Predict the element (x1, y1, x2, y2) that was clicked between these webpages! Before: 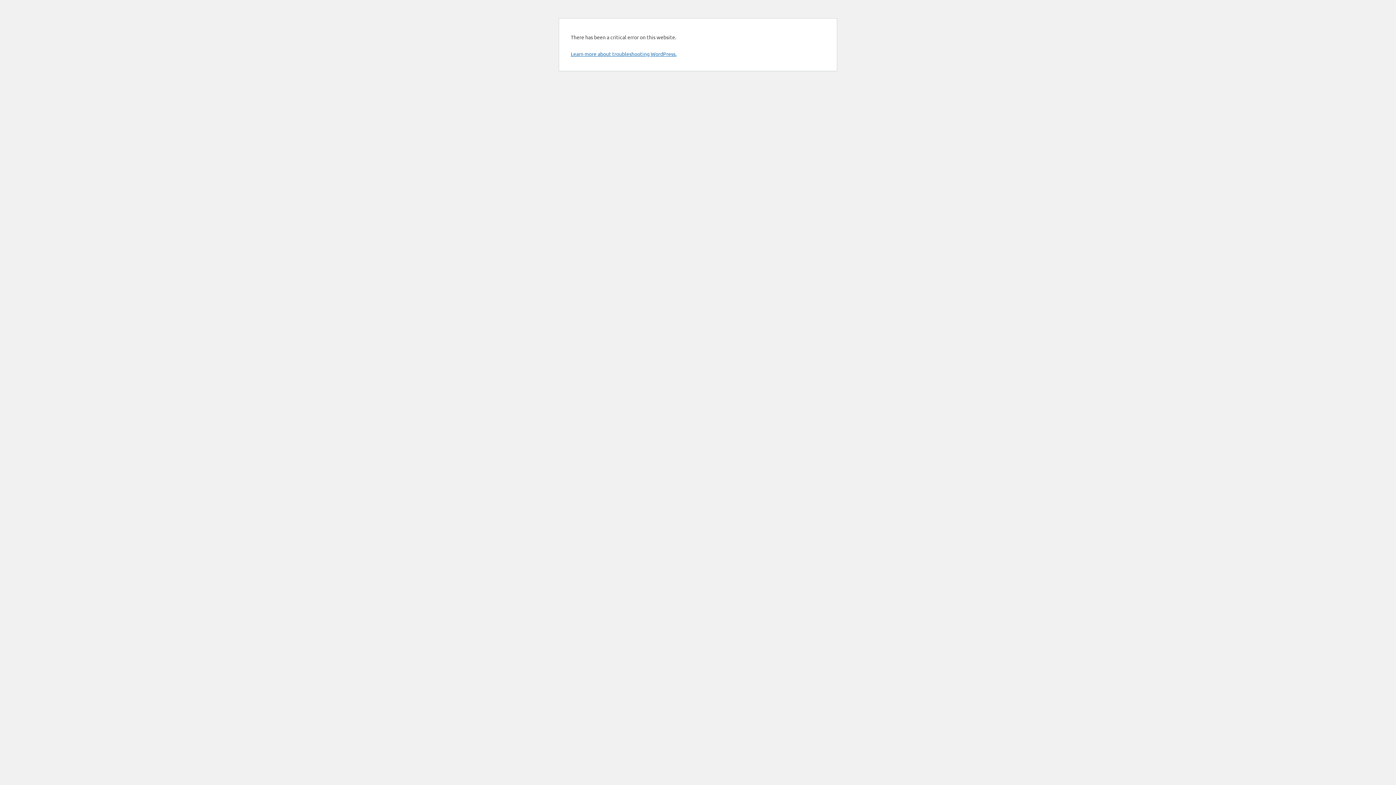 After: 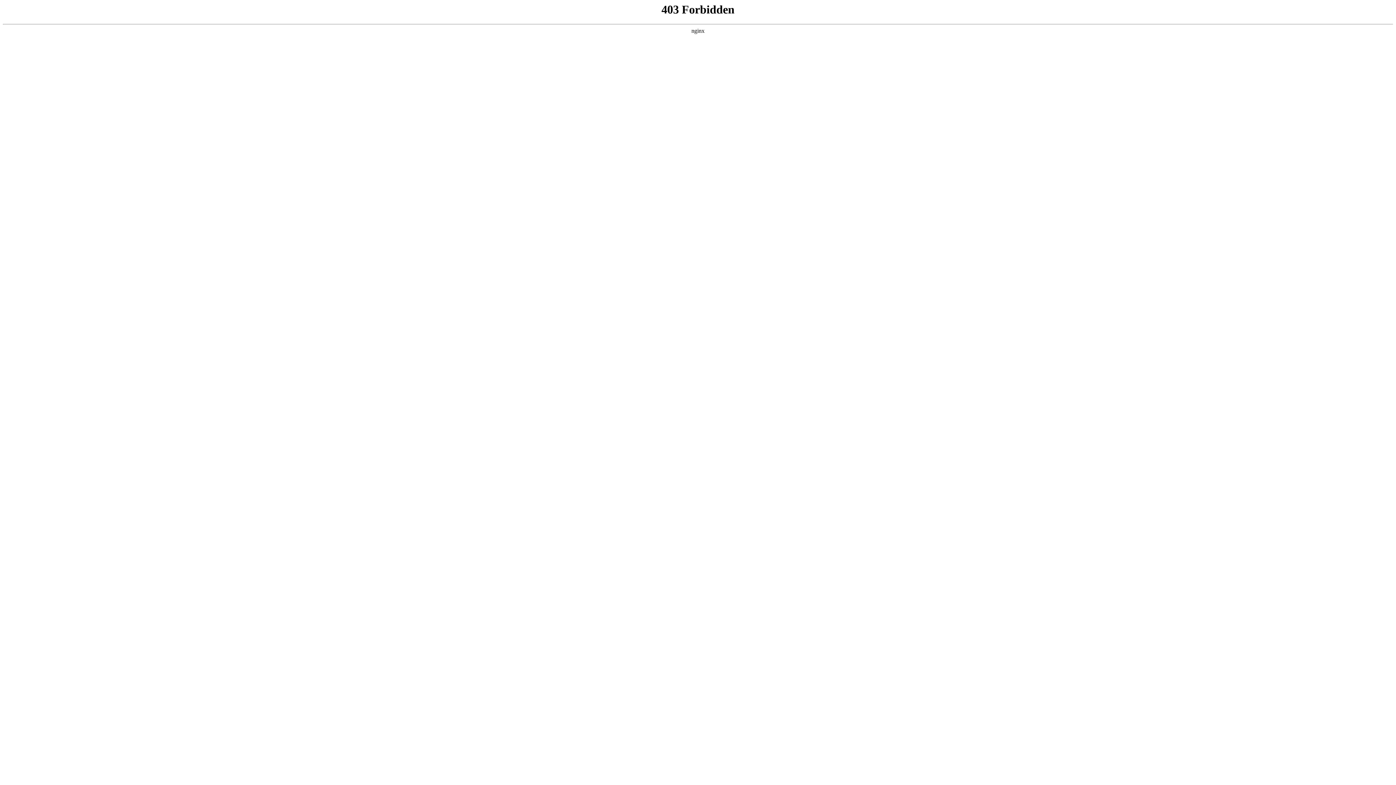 Action: label: Learn more about troubleshooting WordPress. bbox: (570, 50, 676, 57)